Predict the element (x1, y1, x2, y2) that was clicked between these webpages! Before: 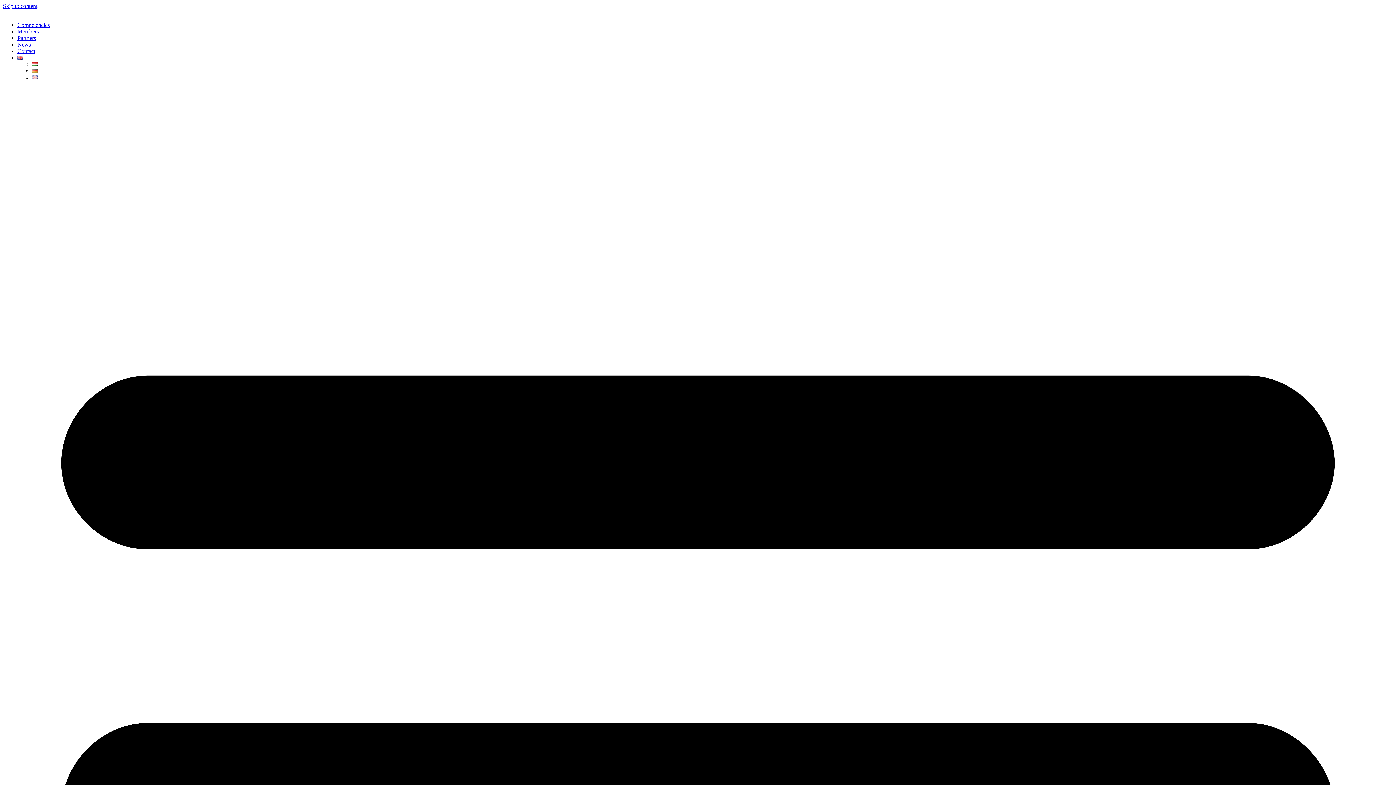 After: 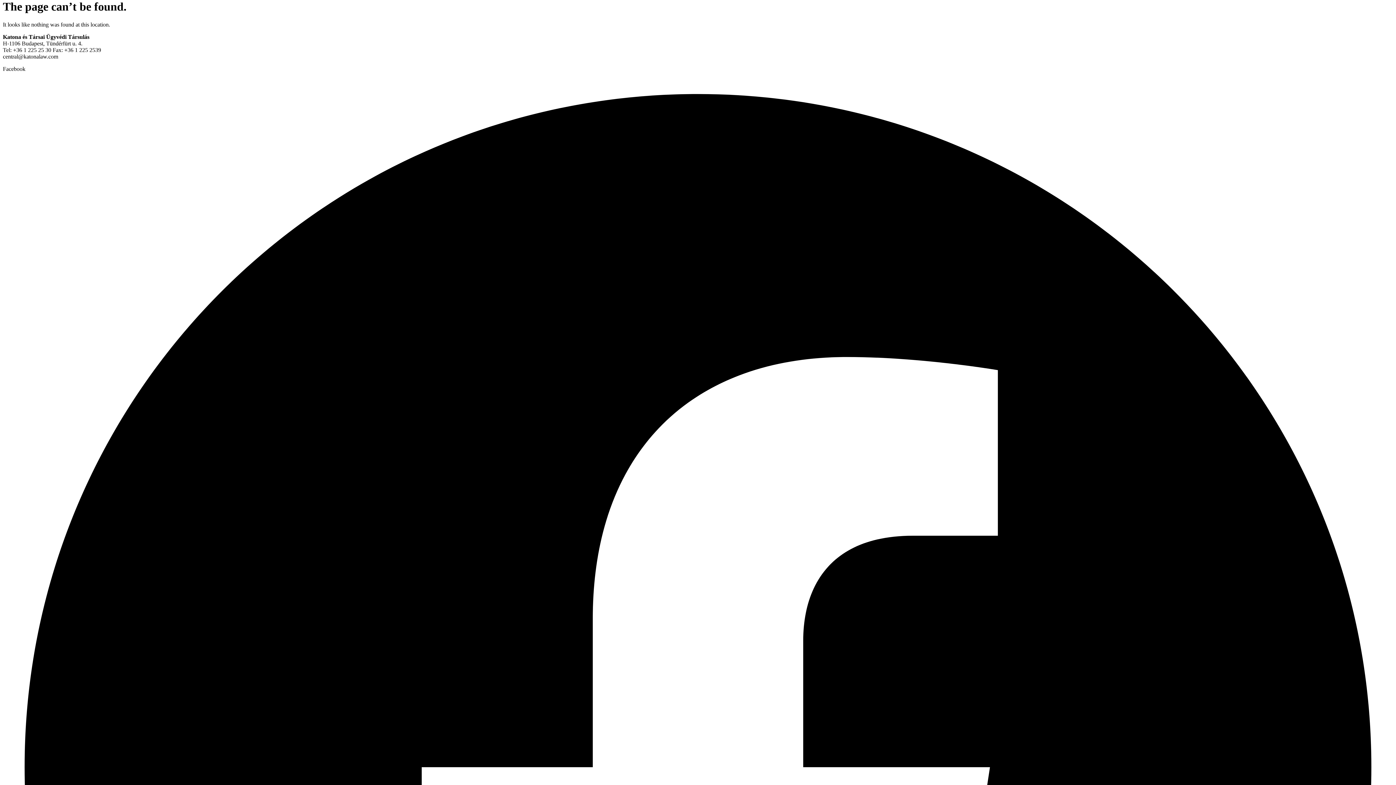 Action: label: Skip to content bbox: (2, 2, 37, 9)